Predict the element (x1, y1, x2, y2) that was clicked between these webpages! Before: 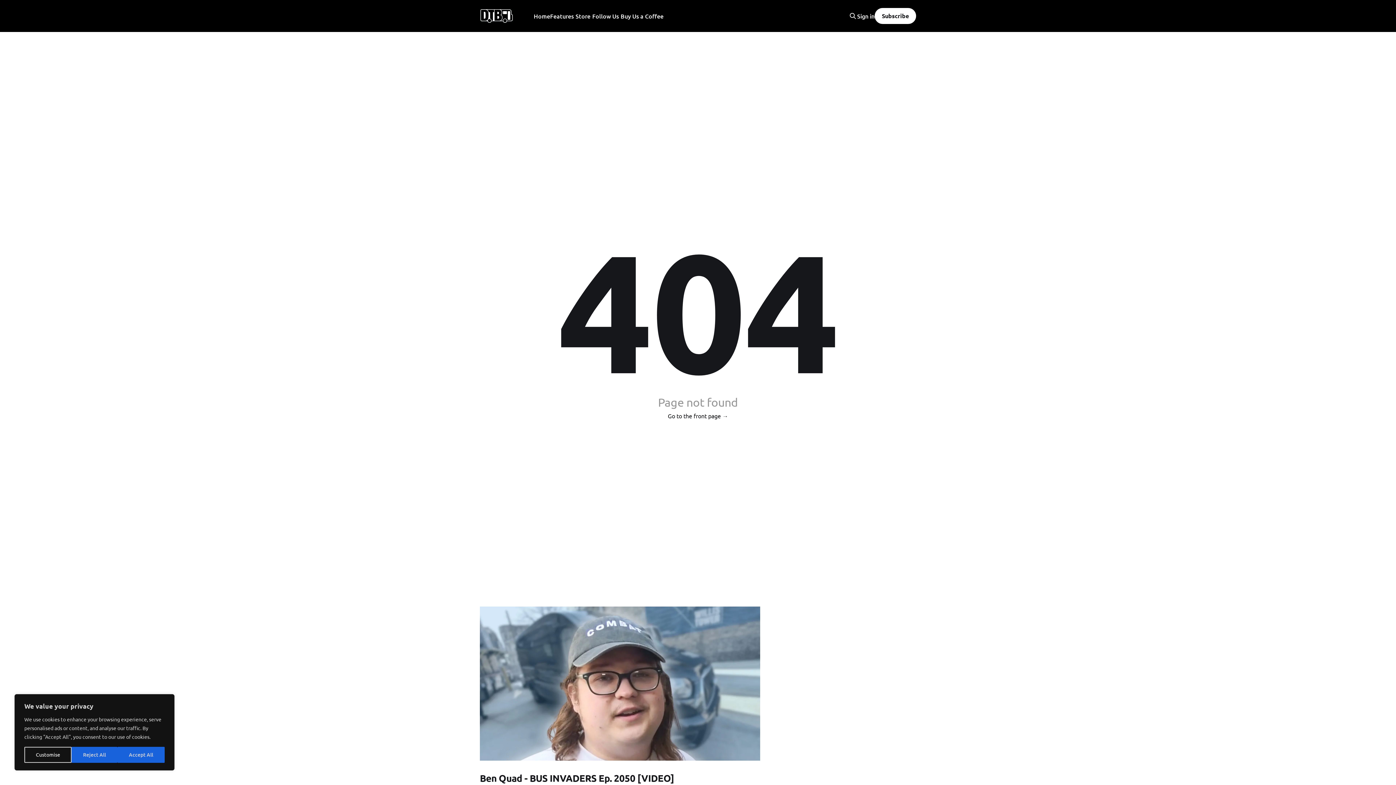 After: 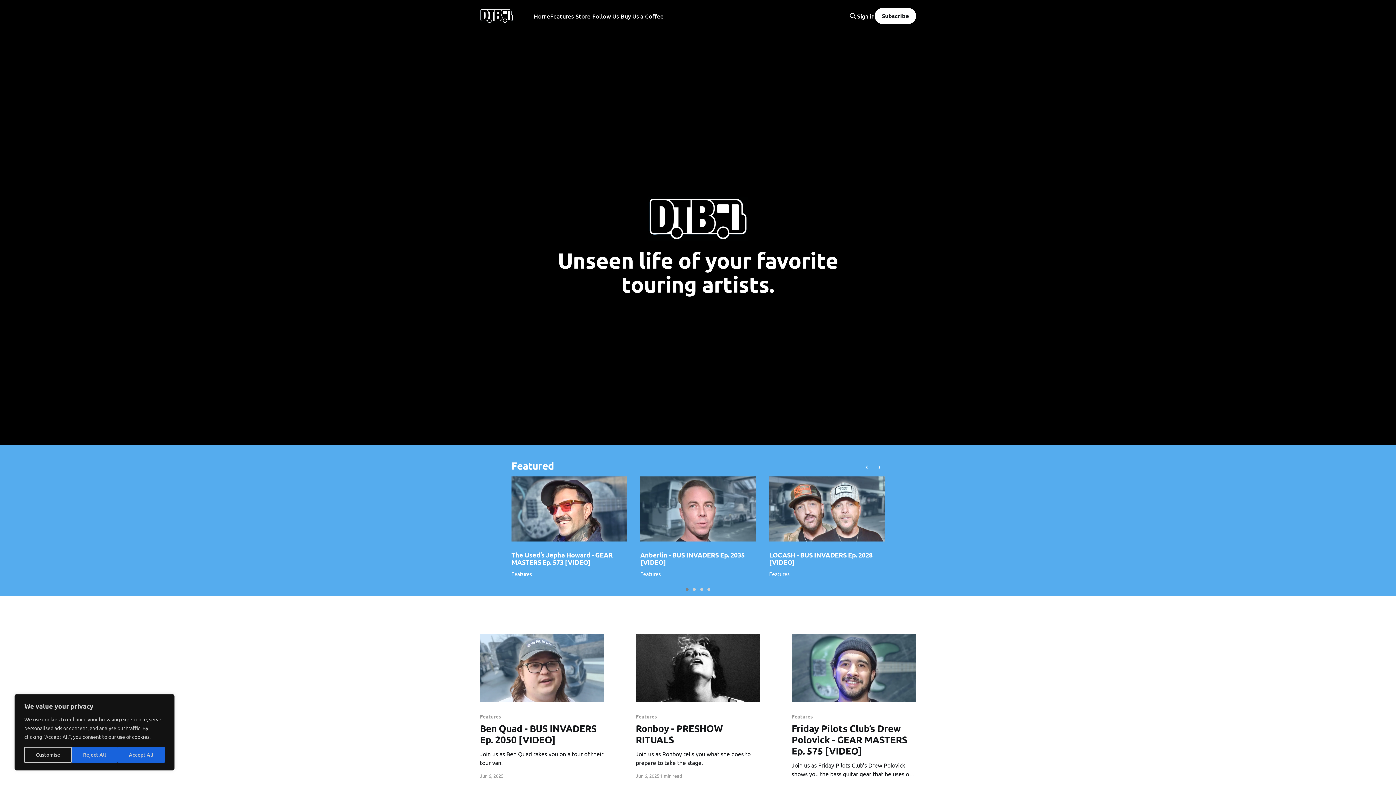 Action: label: Features bbox: (550, 11, 573, 21)